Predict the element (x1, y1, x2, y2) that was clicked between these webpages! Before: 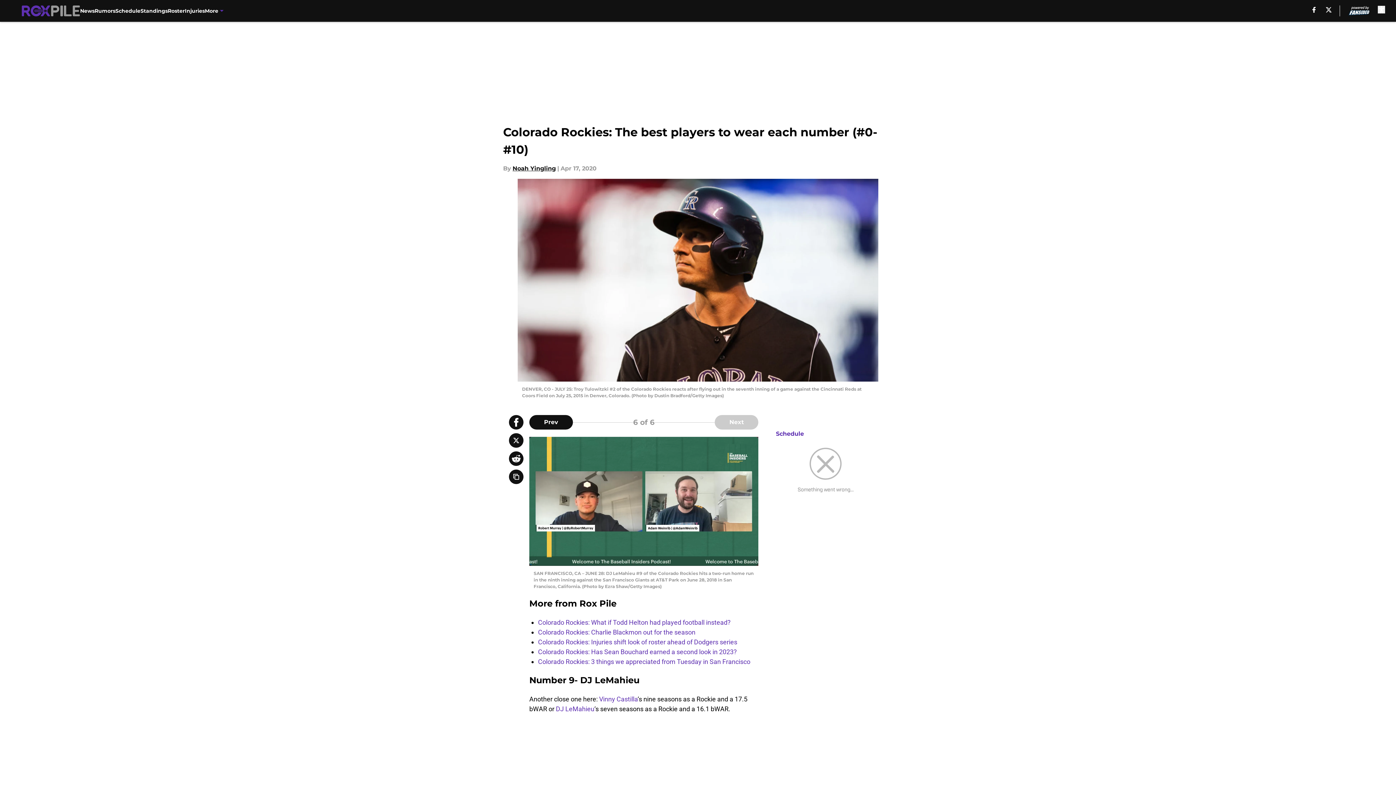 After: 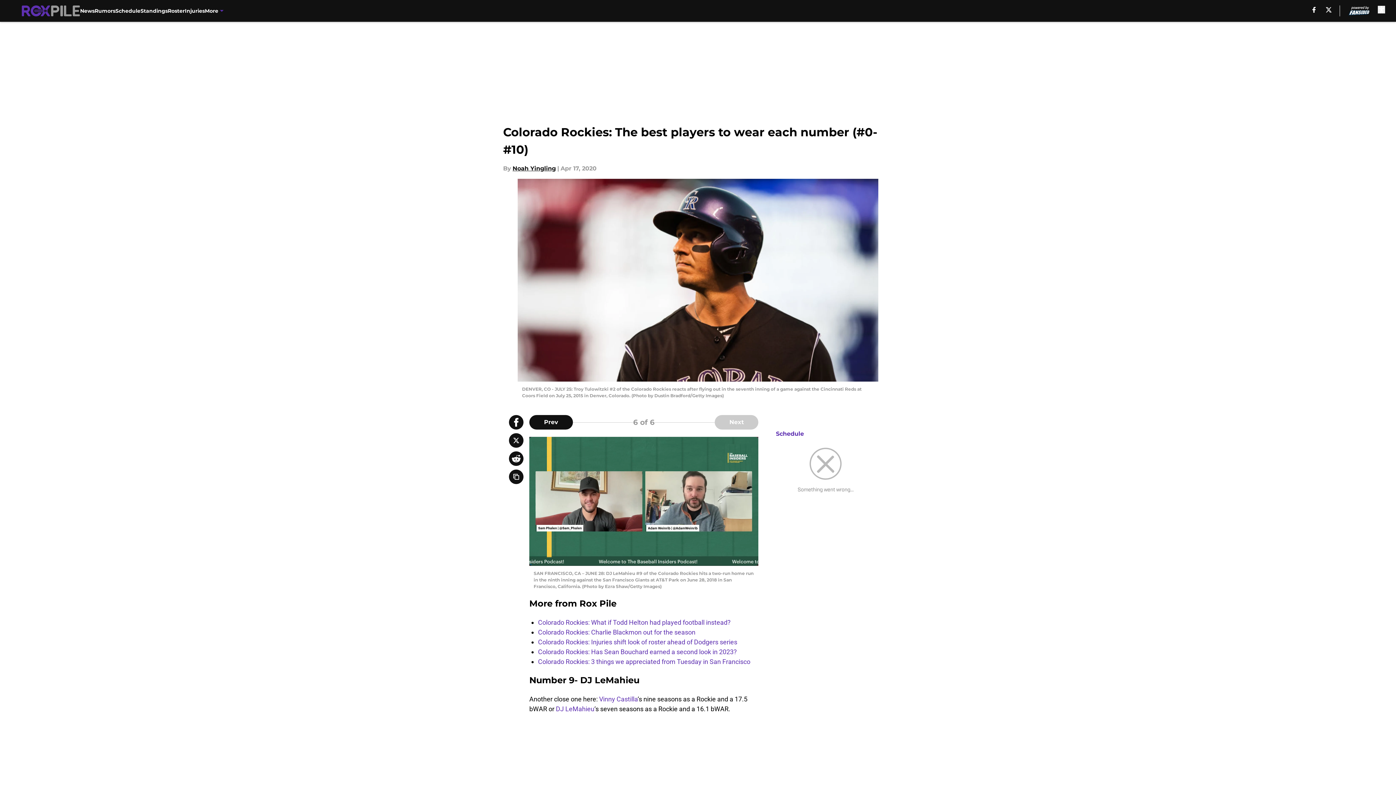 Action: bbox: (1312, 6, 1316, 12) label: facebook